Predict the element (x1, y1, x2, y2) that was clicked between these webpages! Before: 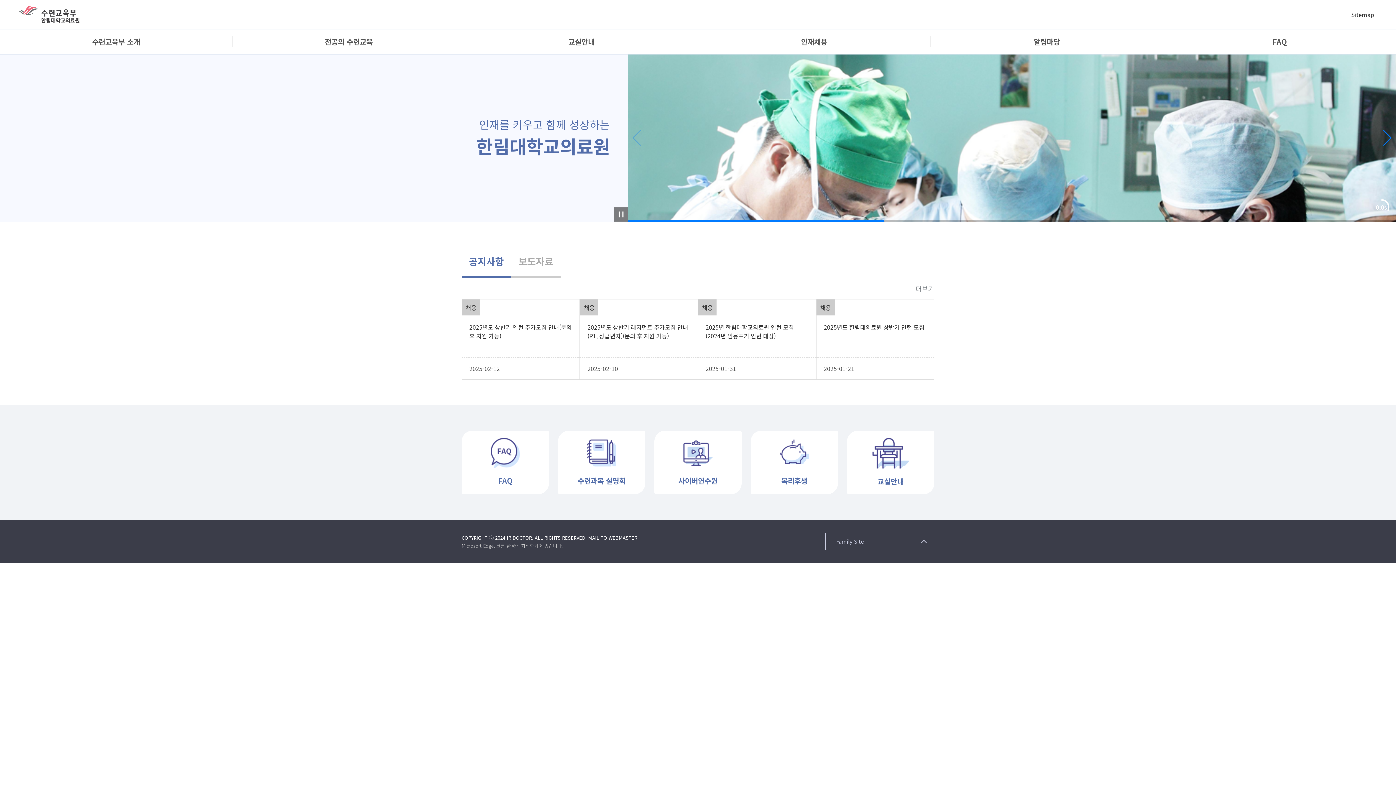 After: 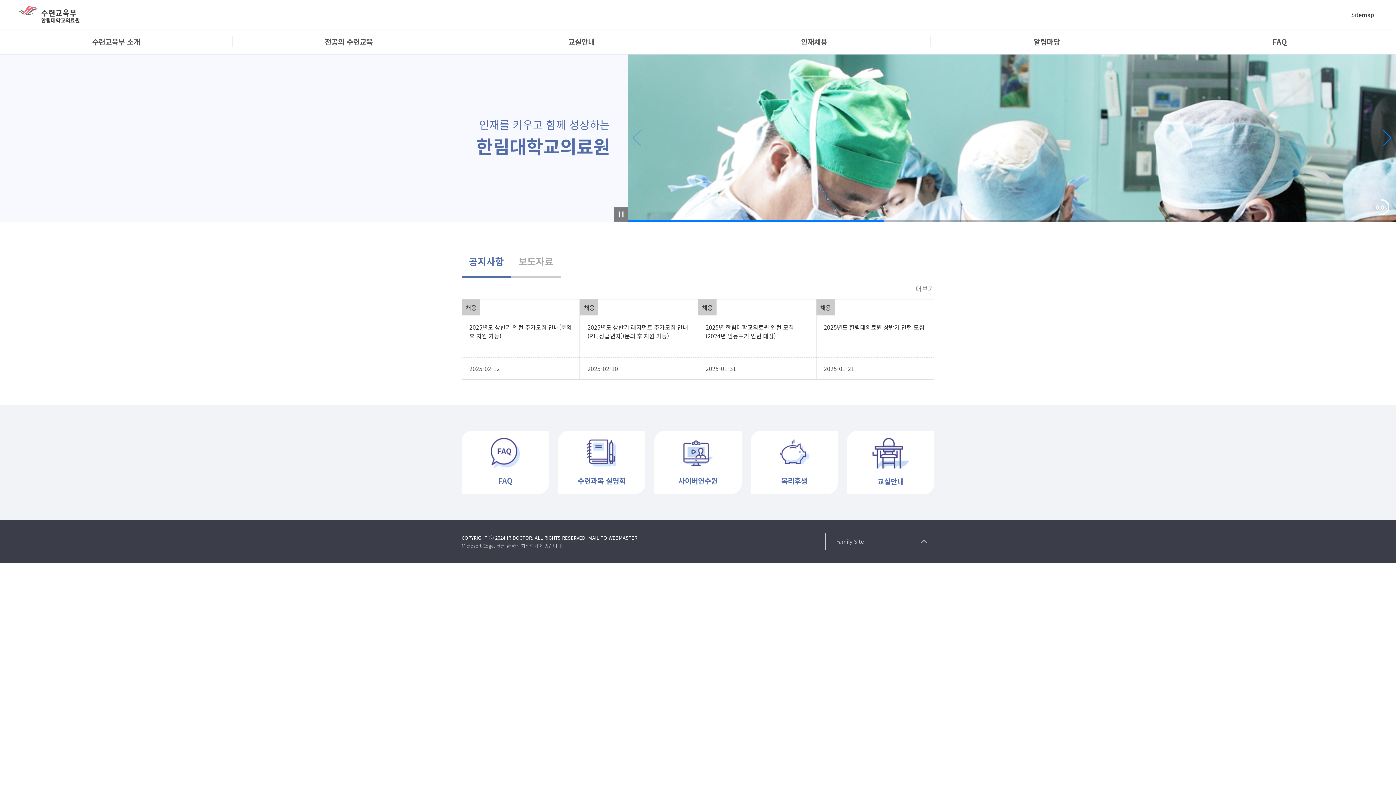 Action: bbox: (14, 1, 85, 28) label: H-CORE